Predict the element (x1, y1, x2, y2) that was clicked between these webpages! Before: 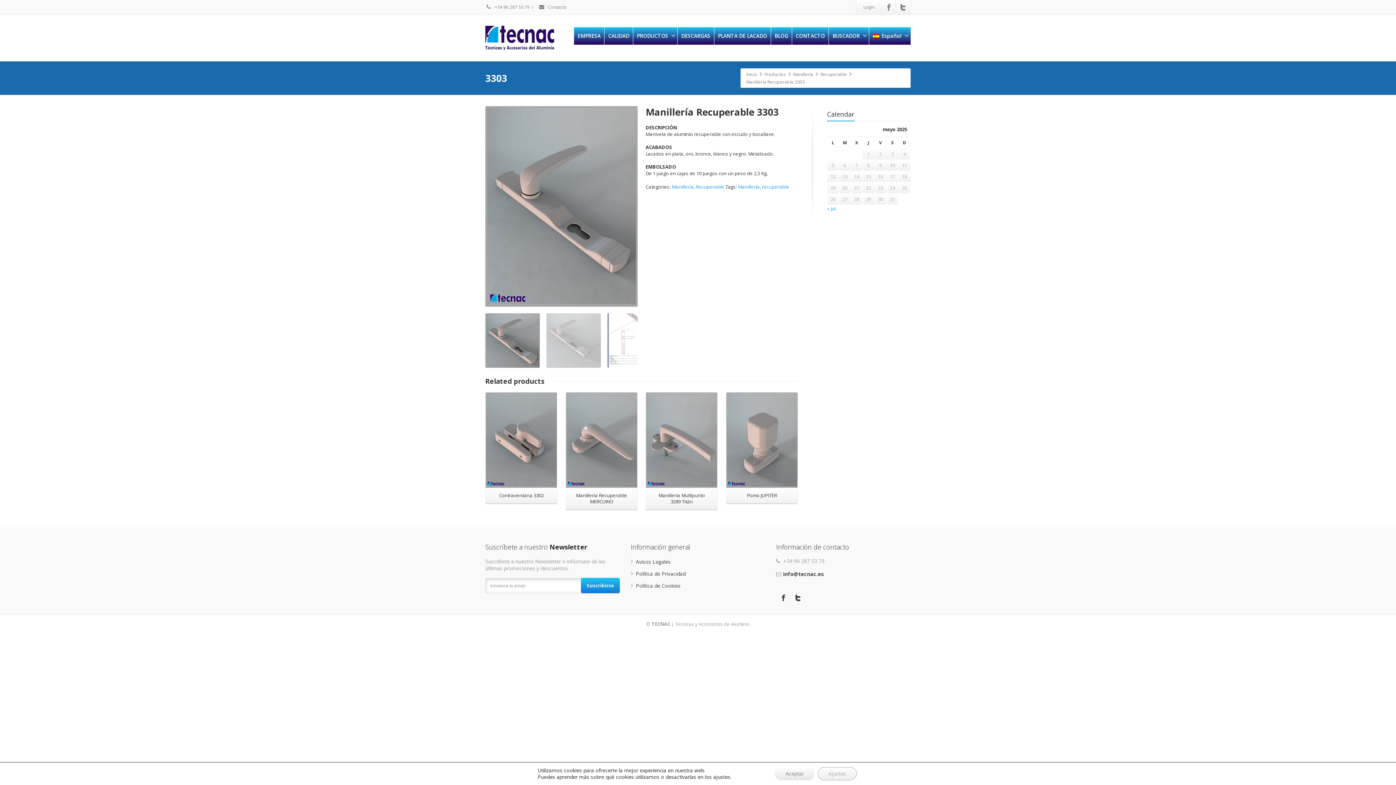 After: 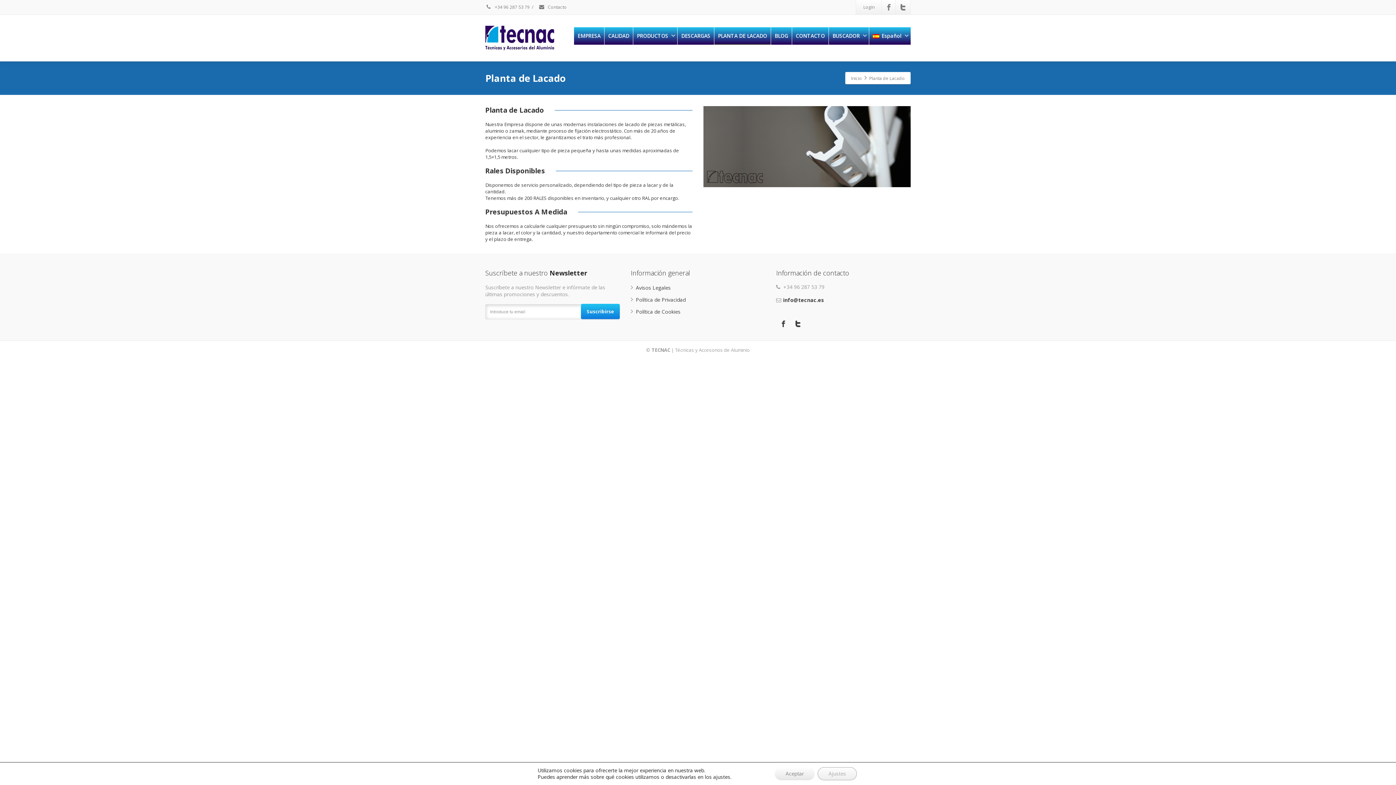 Action: label: PLANTA DE LACADO bbox: (714, 27, 770, 44)